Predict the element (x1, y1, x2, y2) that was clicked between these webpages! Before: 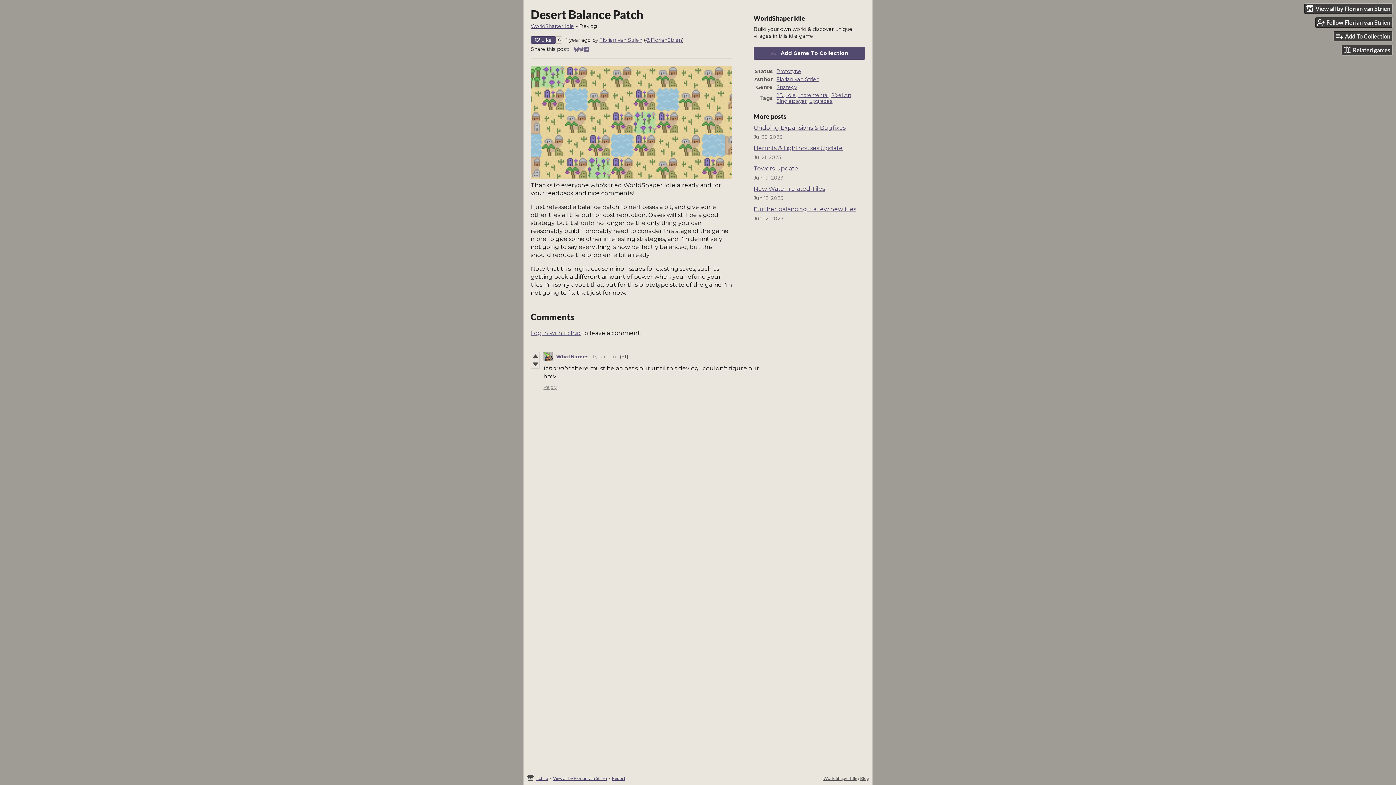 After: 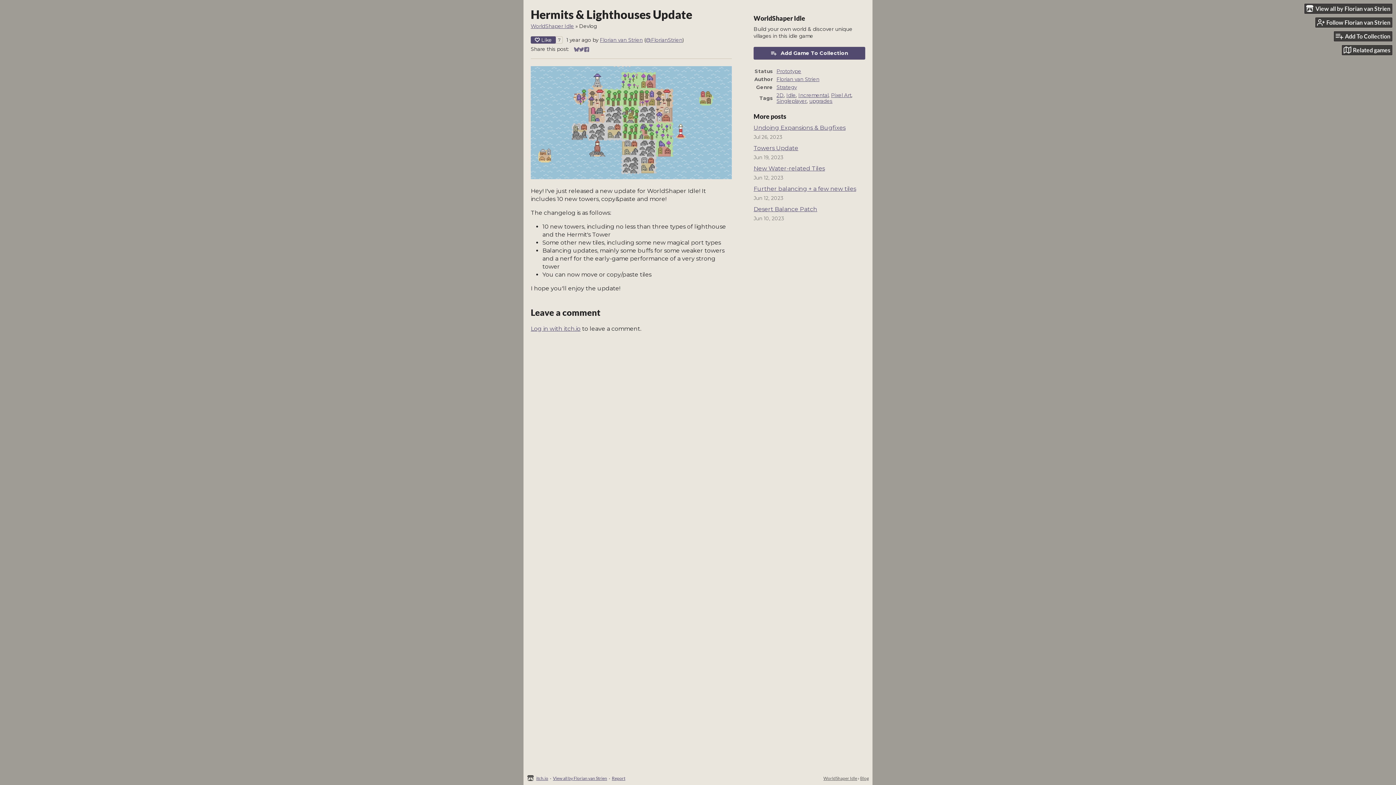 Action: bbox: (753, 144, 842, 151) label: Hermits & Lighthouses Update